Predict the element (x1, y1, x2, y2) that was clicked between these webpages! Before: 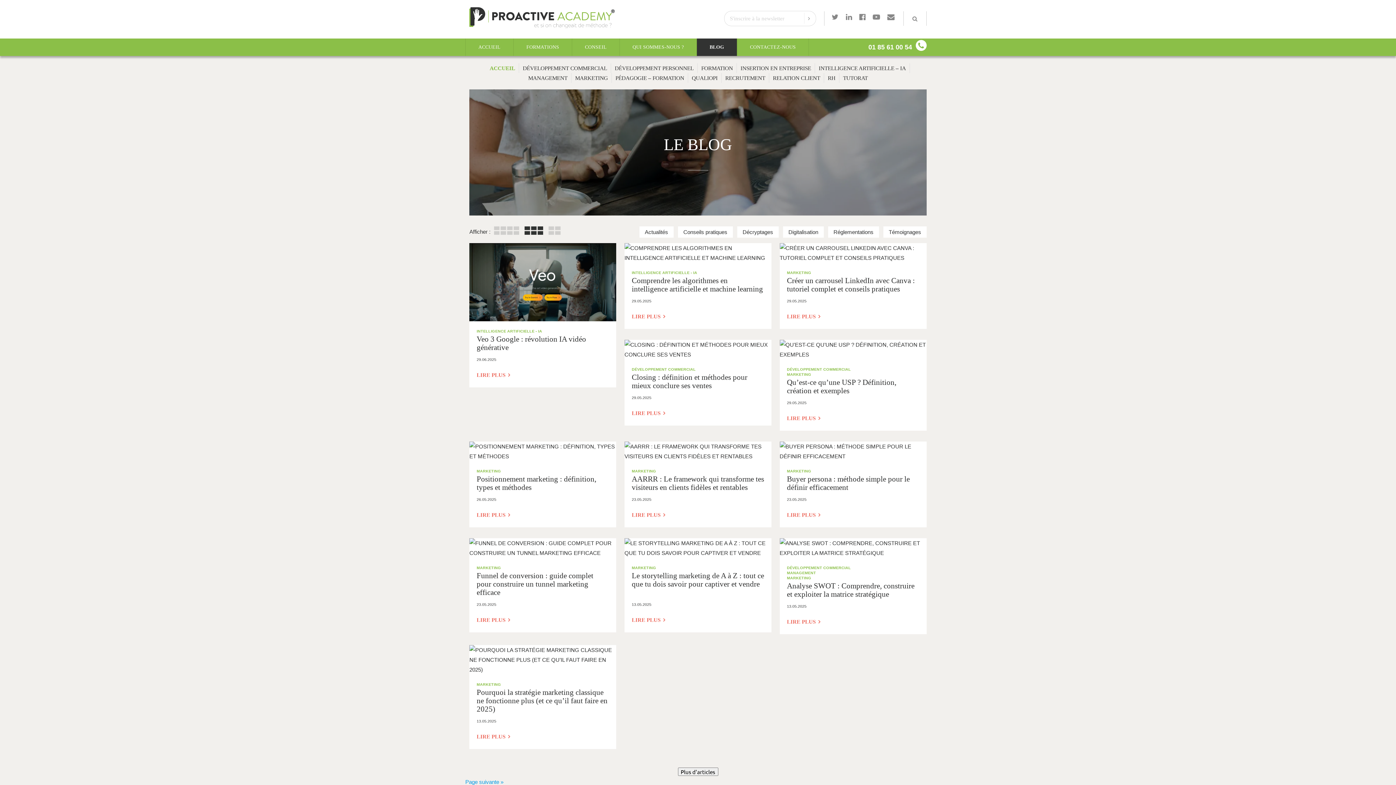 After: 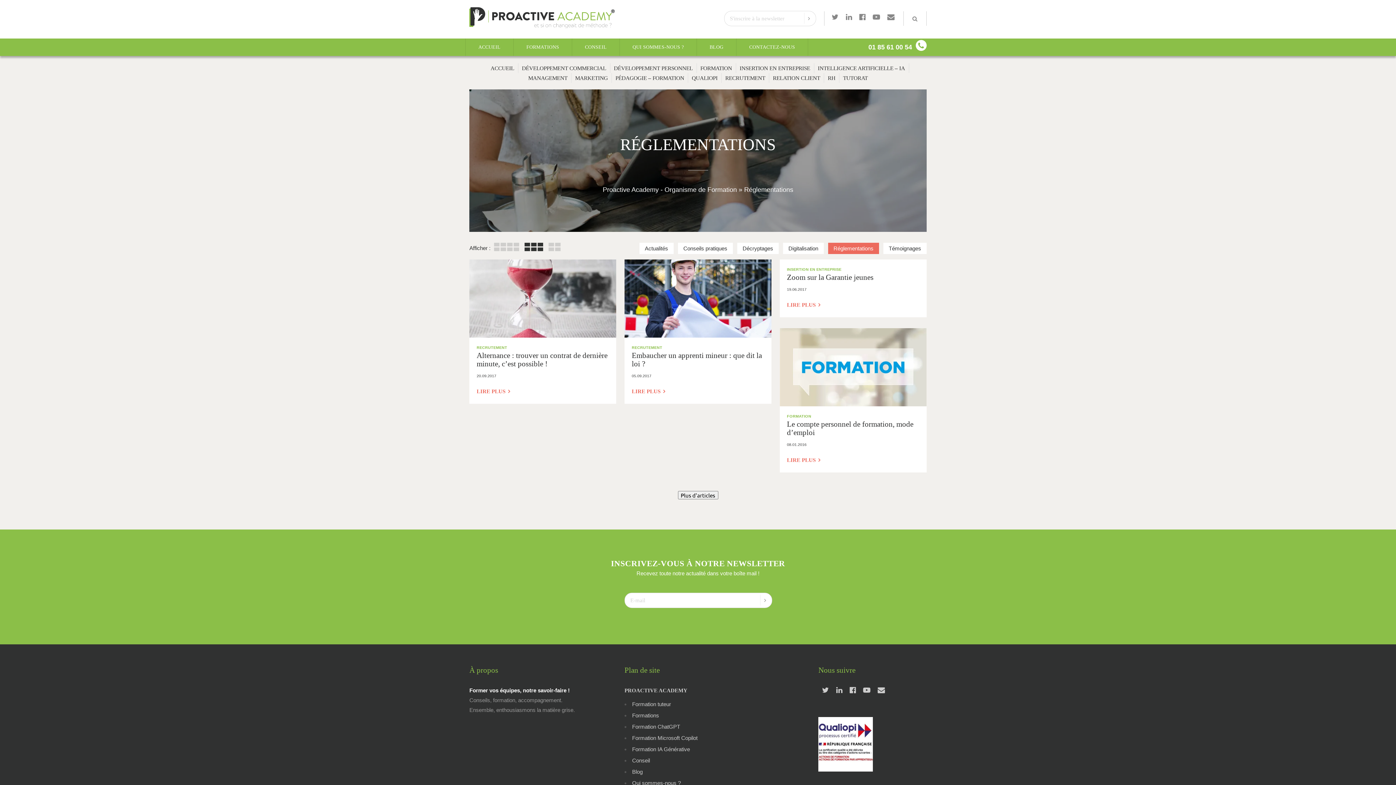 Action: bbox: (828, 226, 879, 237) label: Réglementations